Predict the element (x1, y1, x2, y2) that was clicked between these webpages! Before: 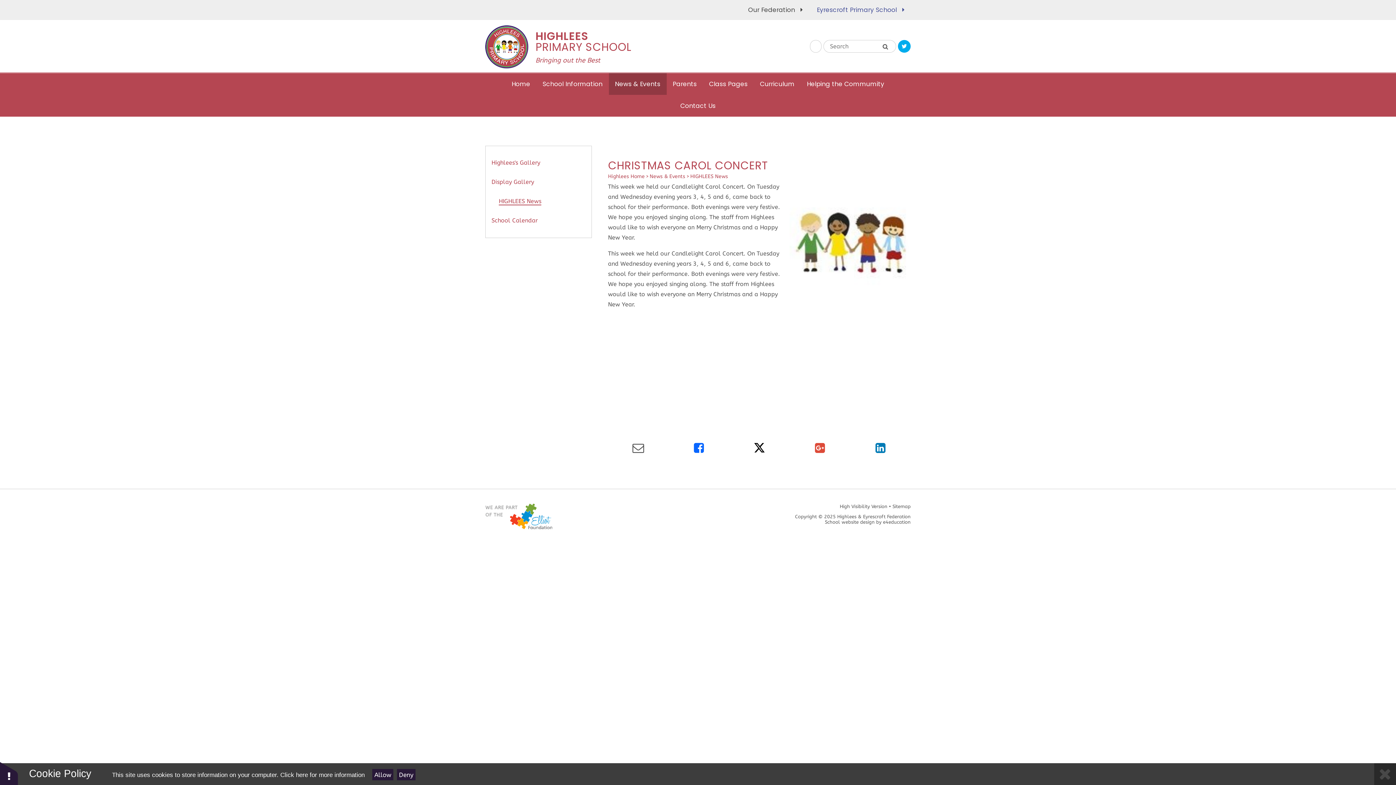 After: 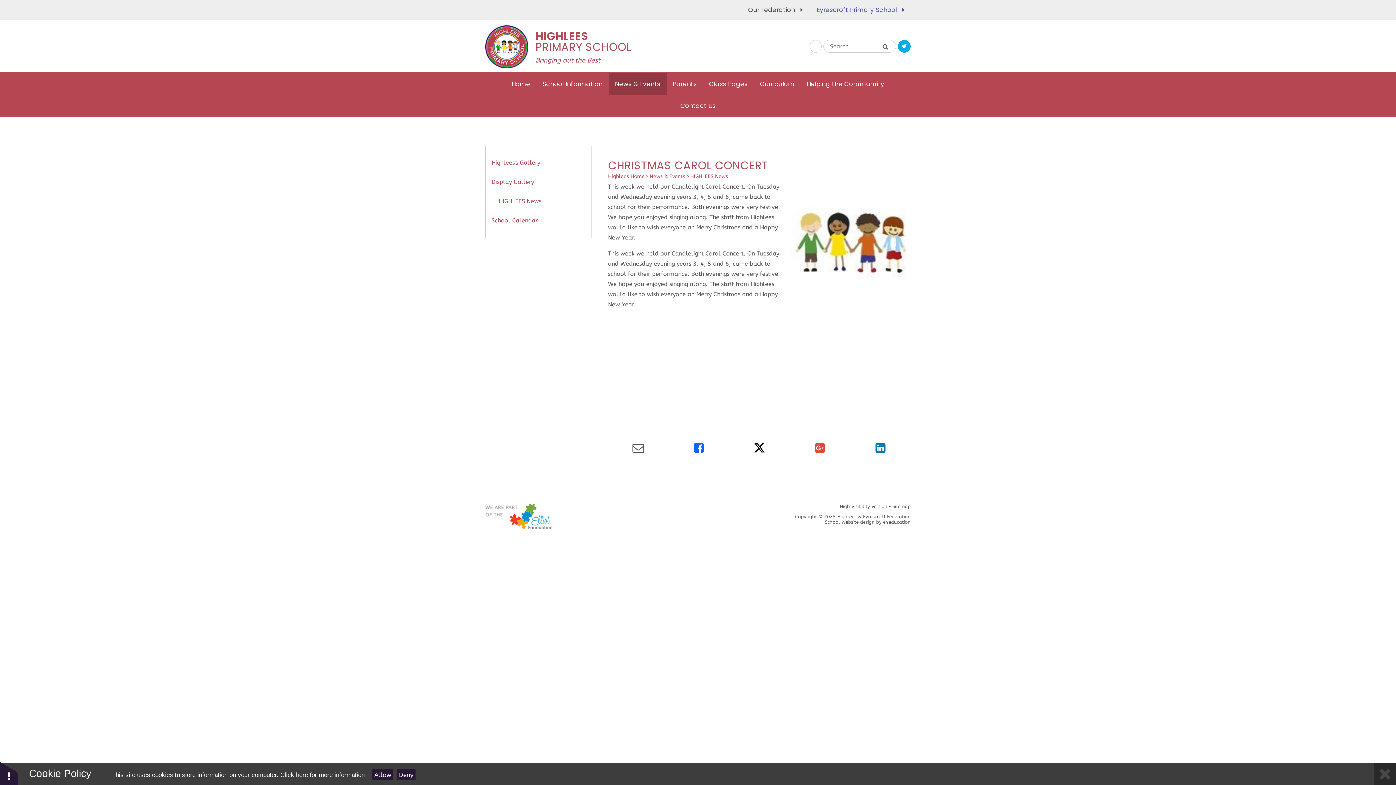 Action: bbox: (898, 40, 910, 52)